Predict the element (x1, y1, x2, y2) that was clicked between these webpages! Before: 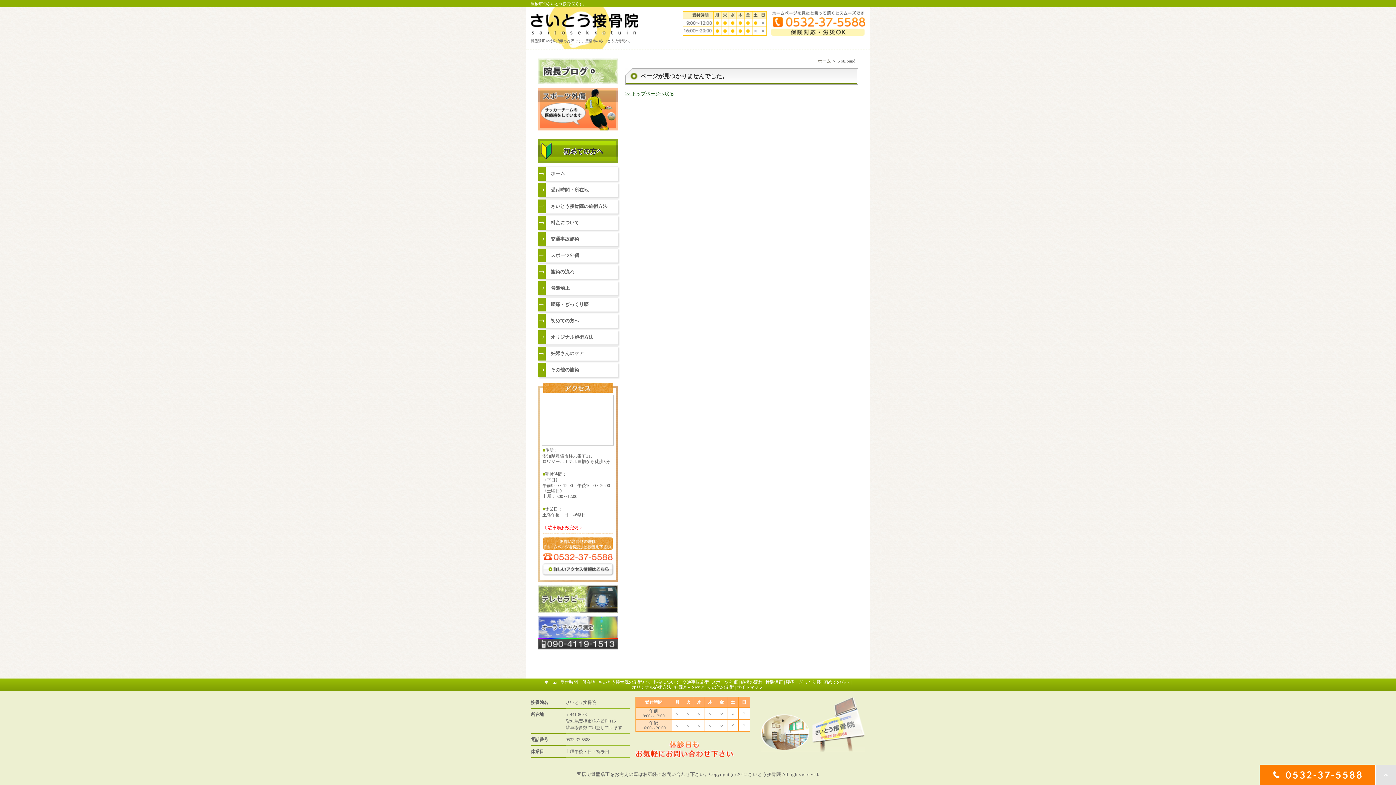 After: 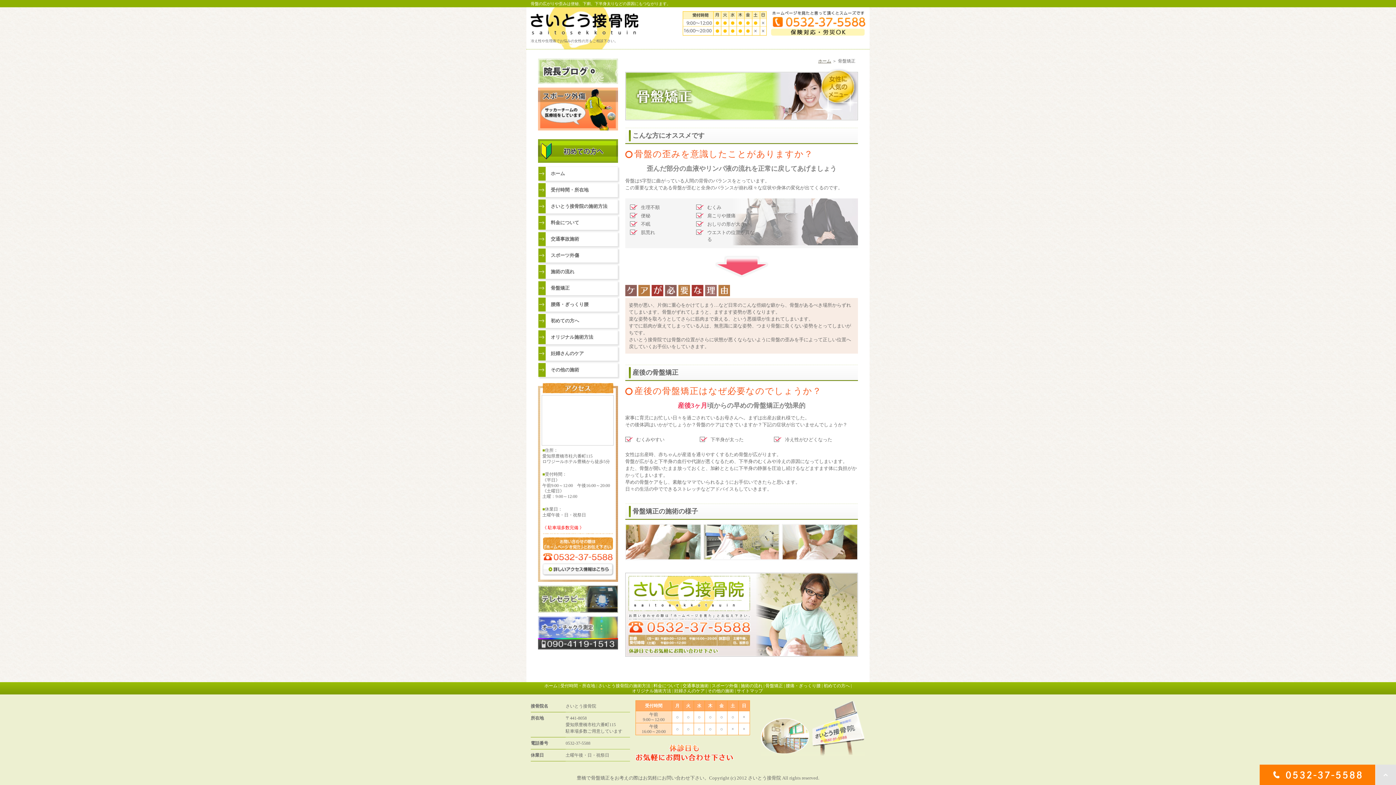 Action: bbox: (538, 281, 618, 295) label: 骨盤矯正